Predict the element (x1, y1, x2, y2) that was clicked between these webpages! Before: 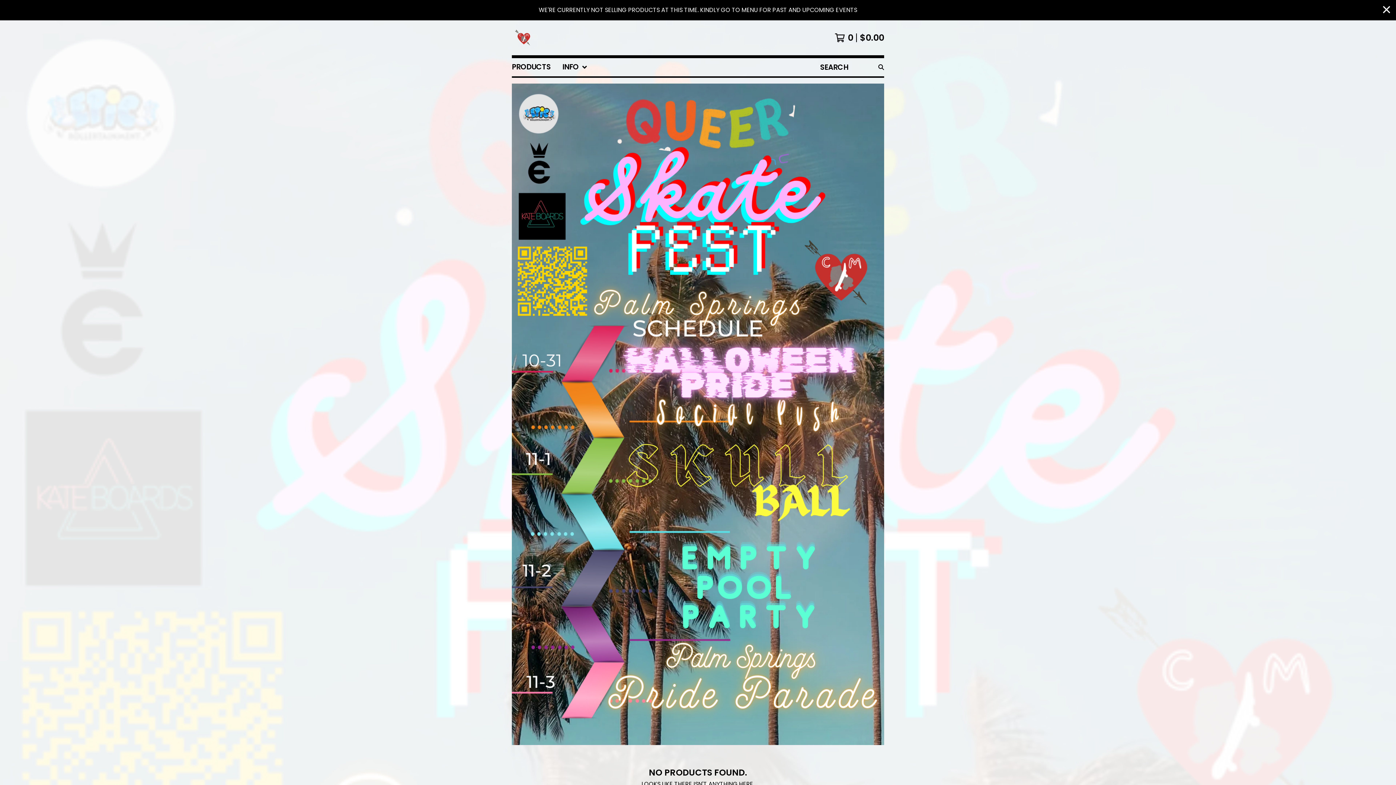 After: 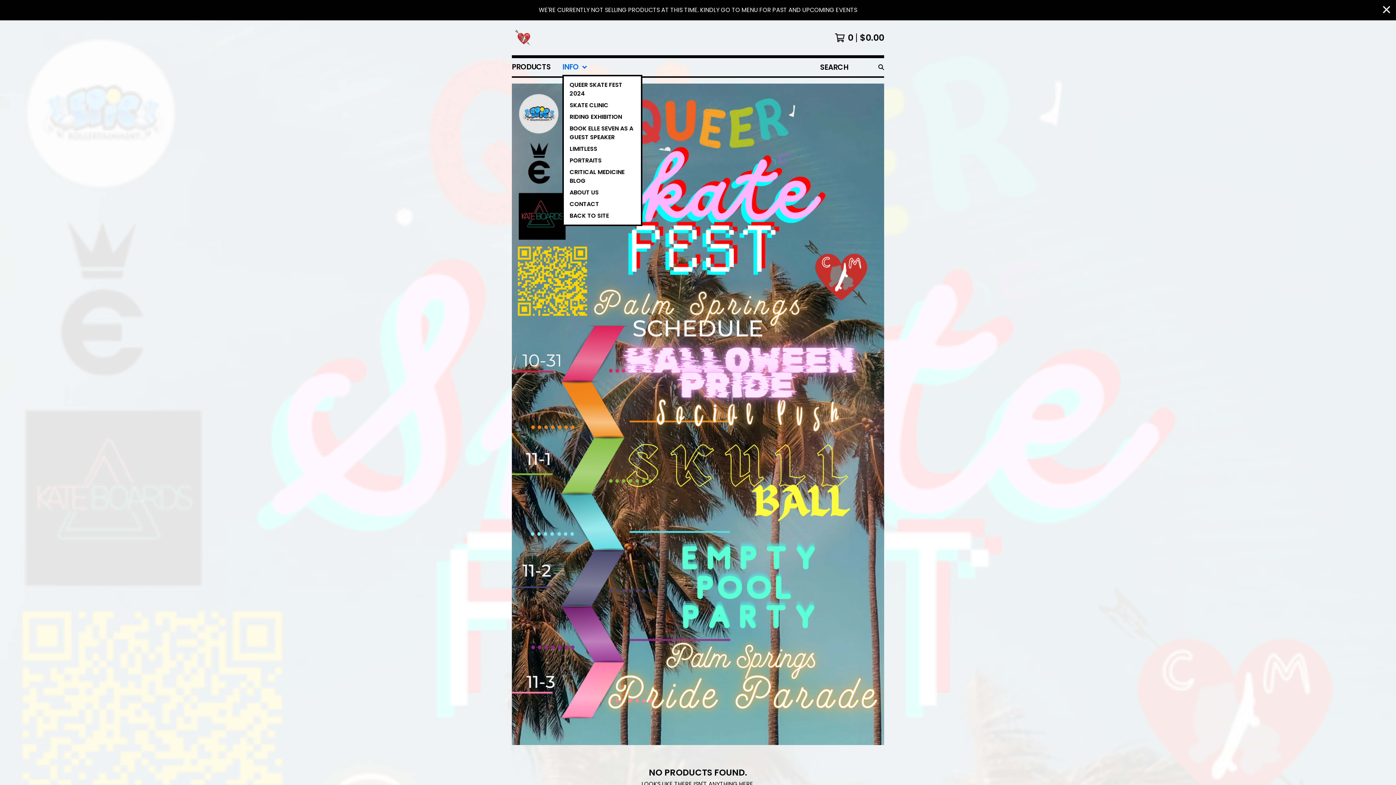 Action: label: INFO bbox: (562, 58, 587, 76)